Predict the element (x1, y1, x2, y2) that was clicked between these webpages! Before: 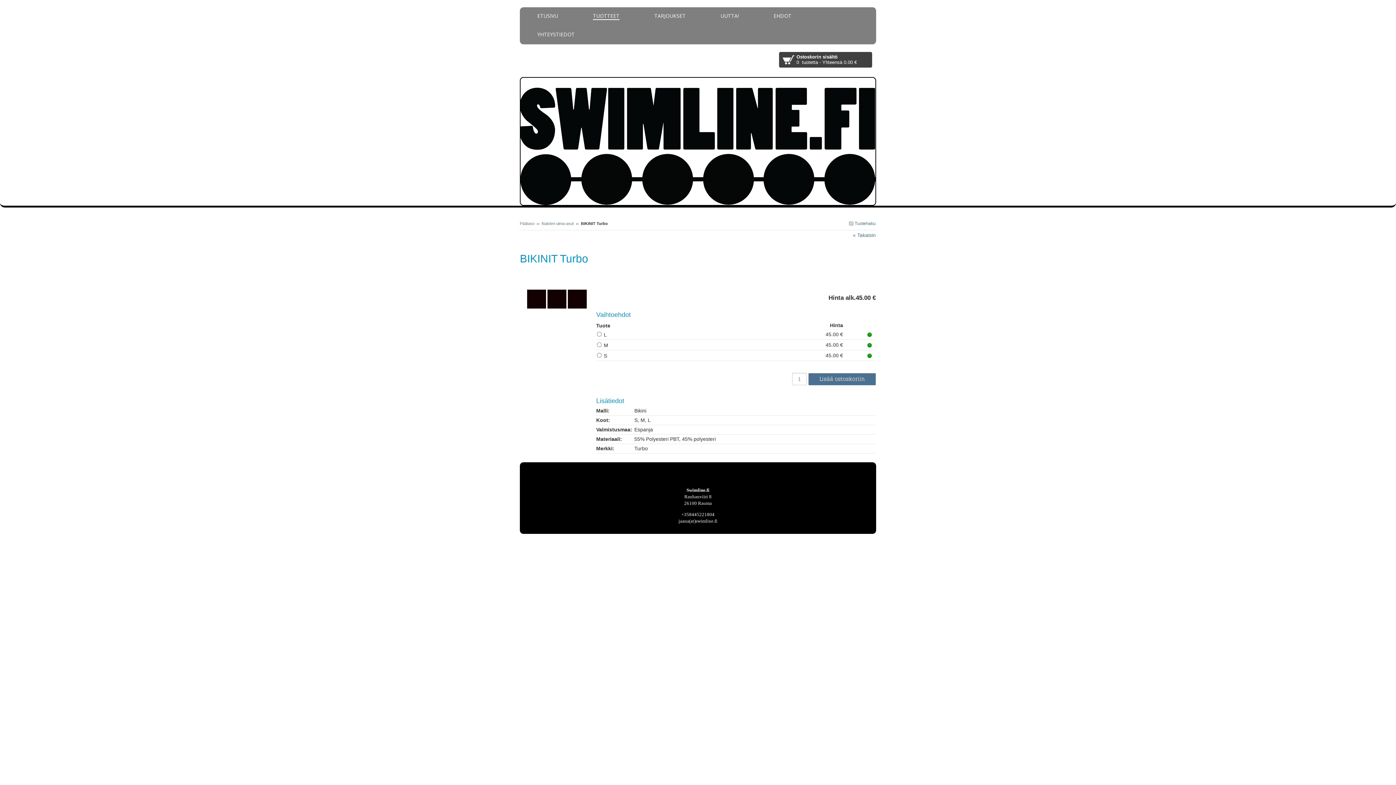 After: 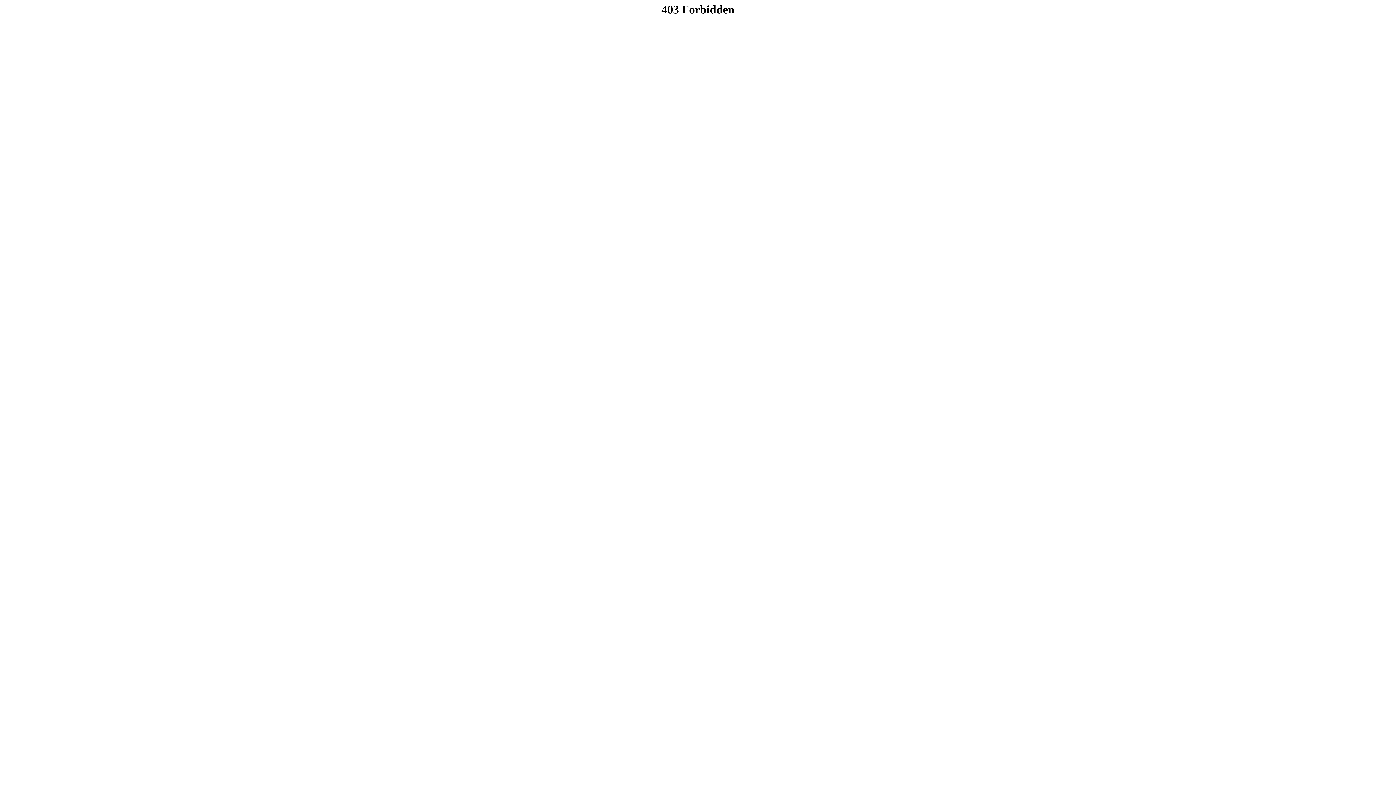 Action: bbox: (773, 9, 791, 20) label: EHDOT